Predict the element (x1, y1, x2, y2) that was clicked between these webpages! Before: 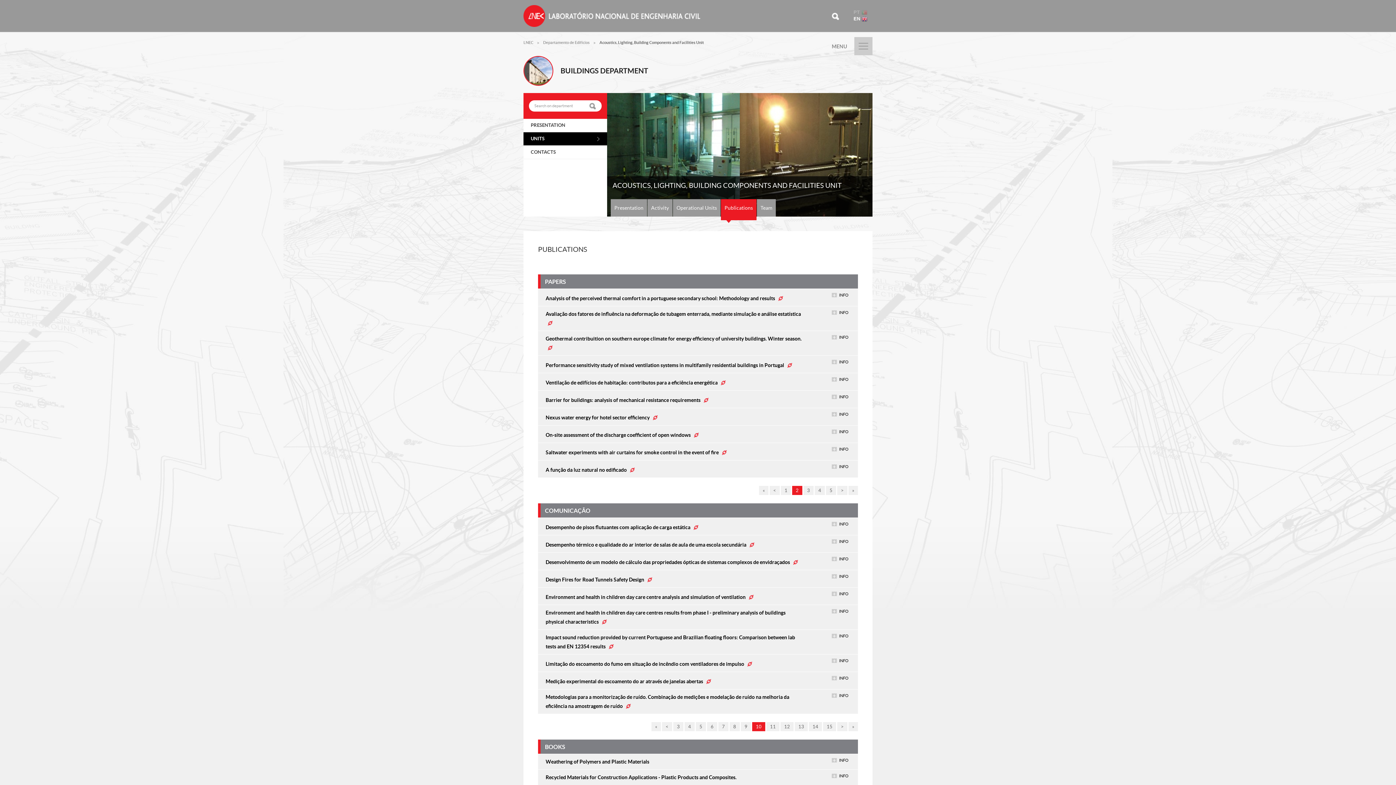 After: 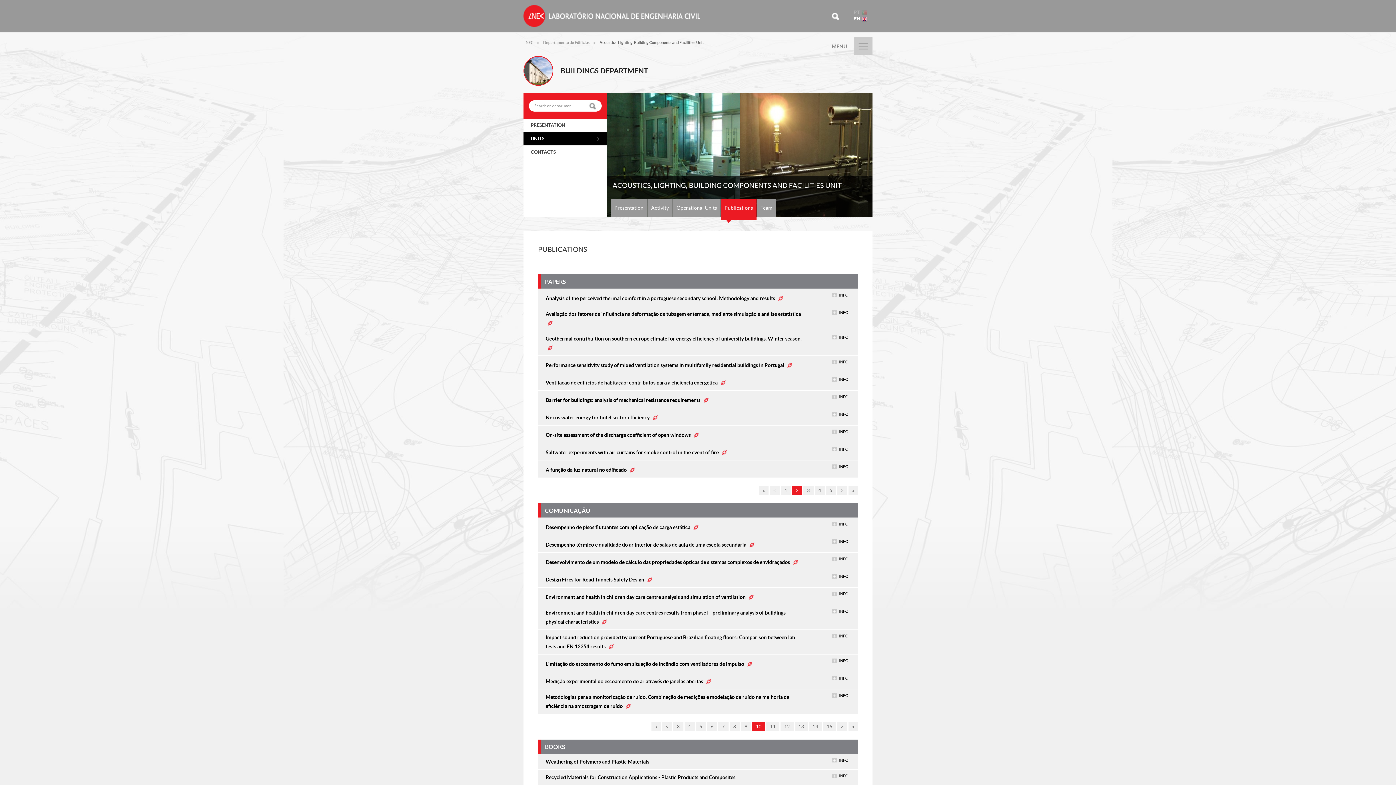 Action: bbox: (776, 293, 785, 302)